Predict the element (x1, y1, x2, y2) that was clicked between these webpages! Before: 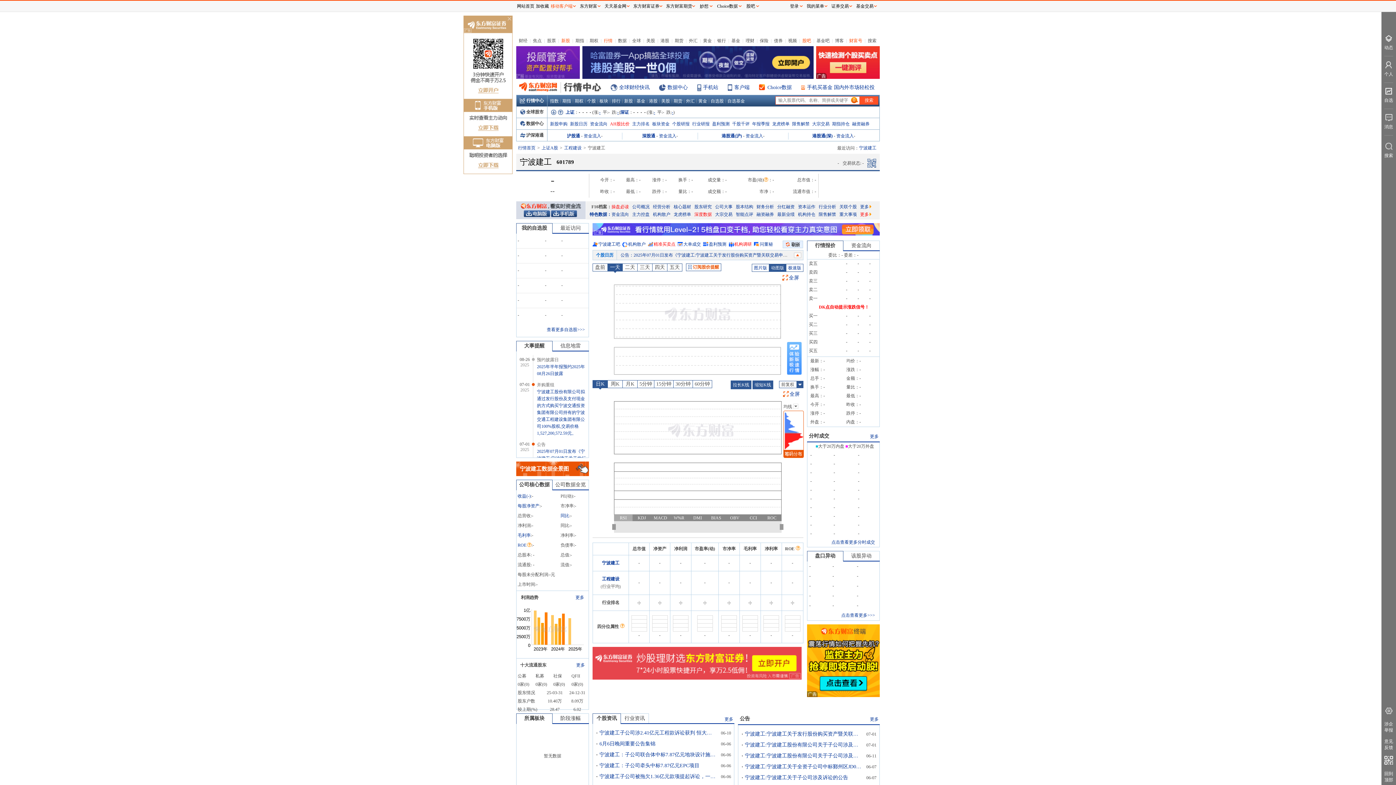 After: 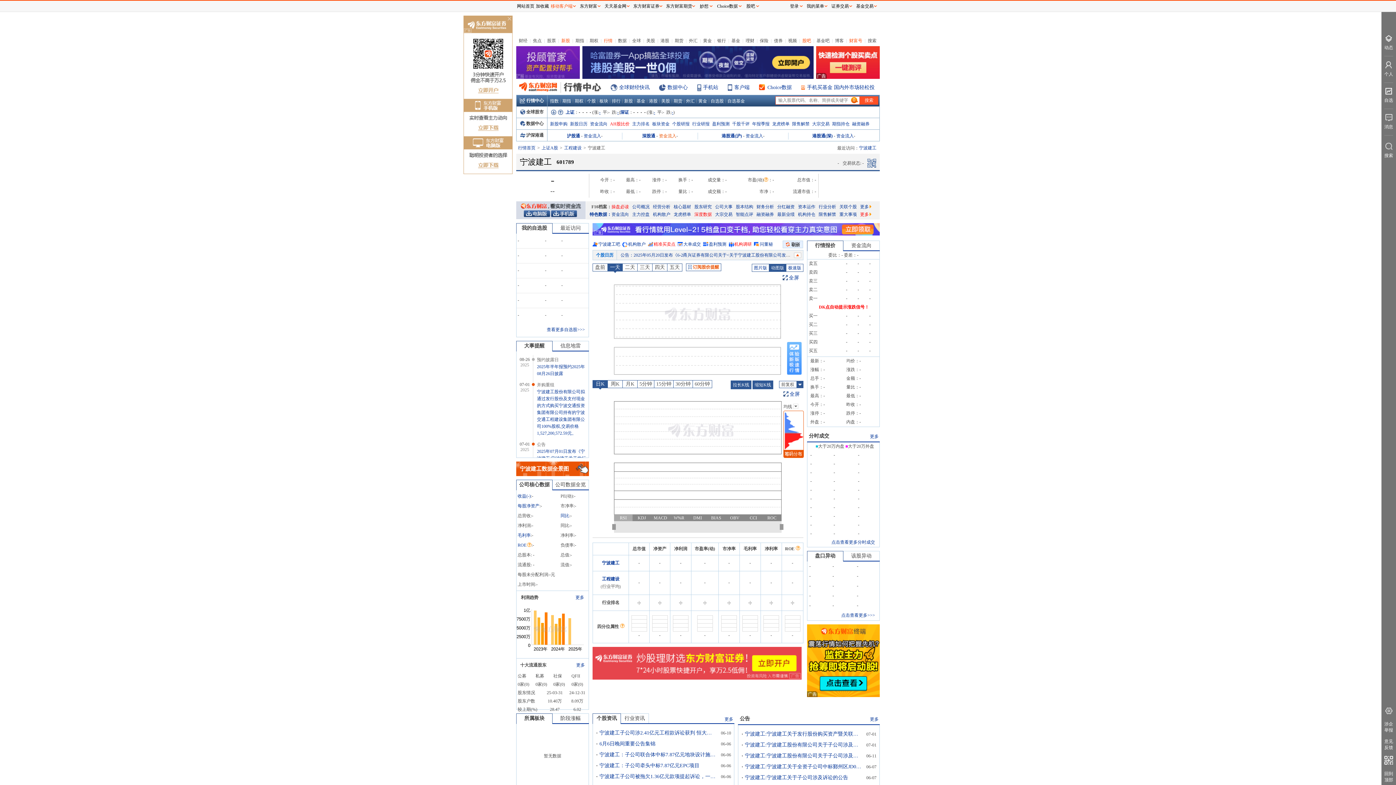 Action: label: 资金流入 bbox: (659, 133, 676, 138)